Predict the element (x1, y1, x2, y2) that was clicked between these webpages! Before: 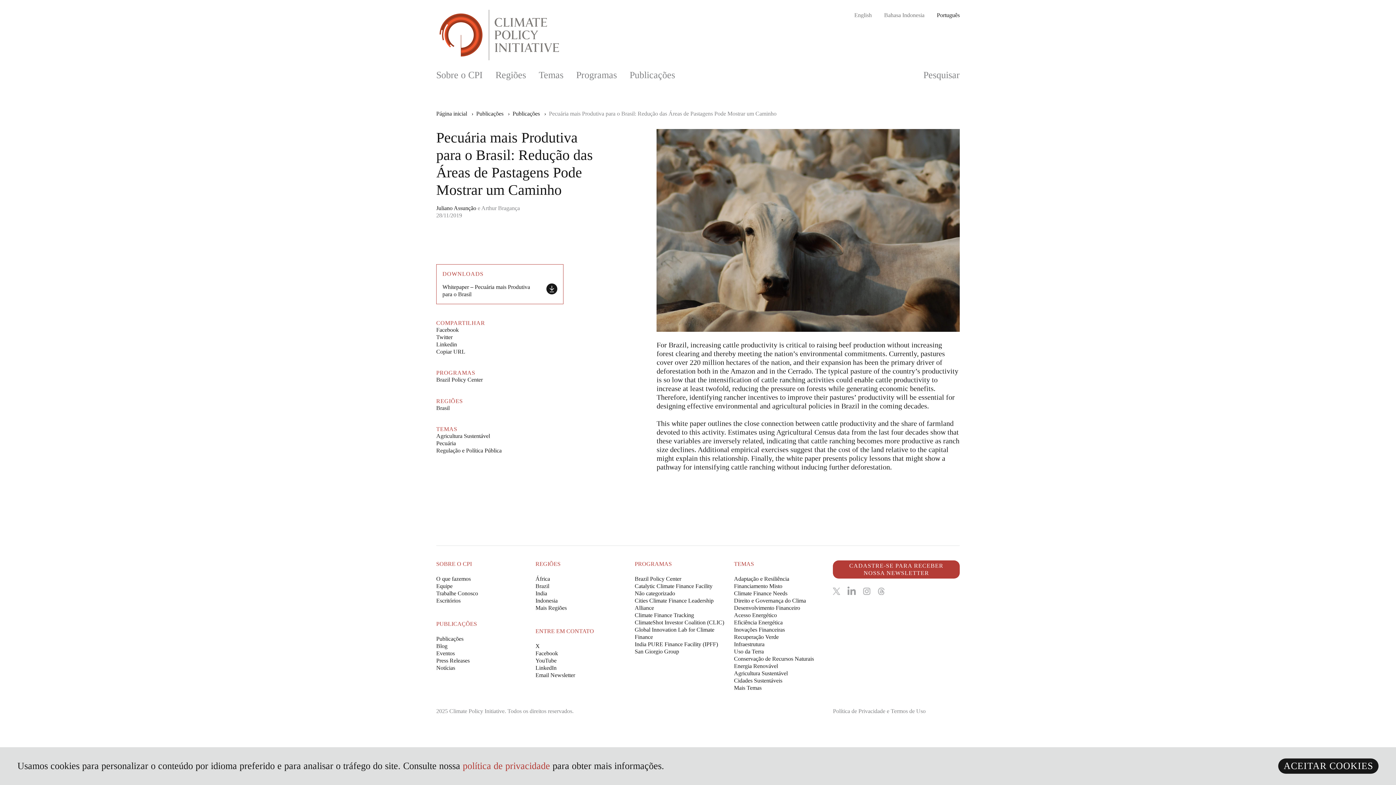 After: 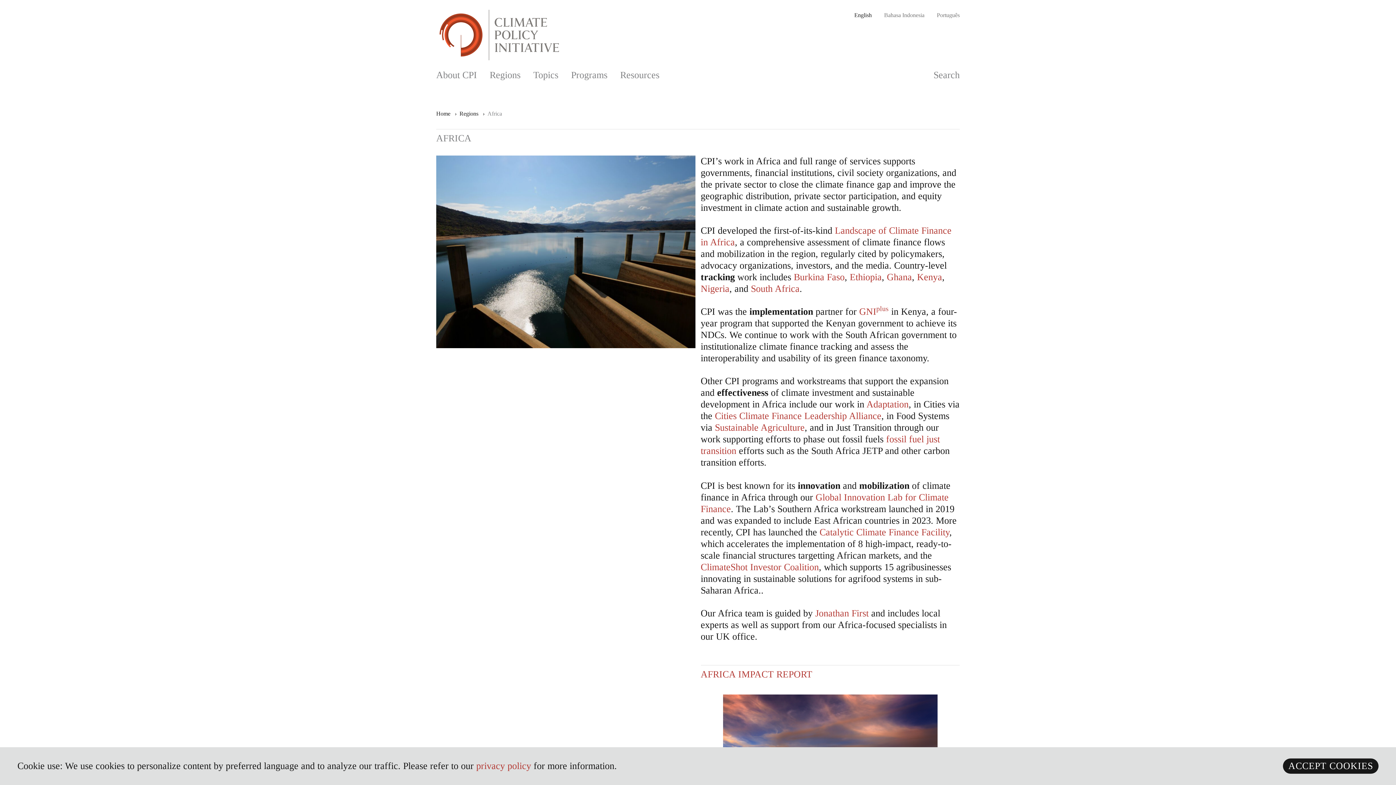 Action: label: África bbox: (535, 575, 550, 582)